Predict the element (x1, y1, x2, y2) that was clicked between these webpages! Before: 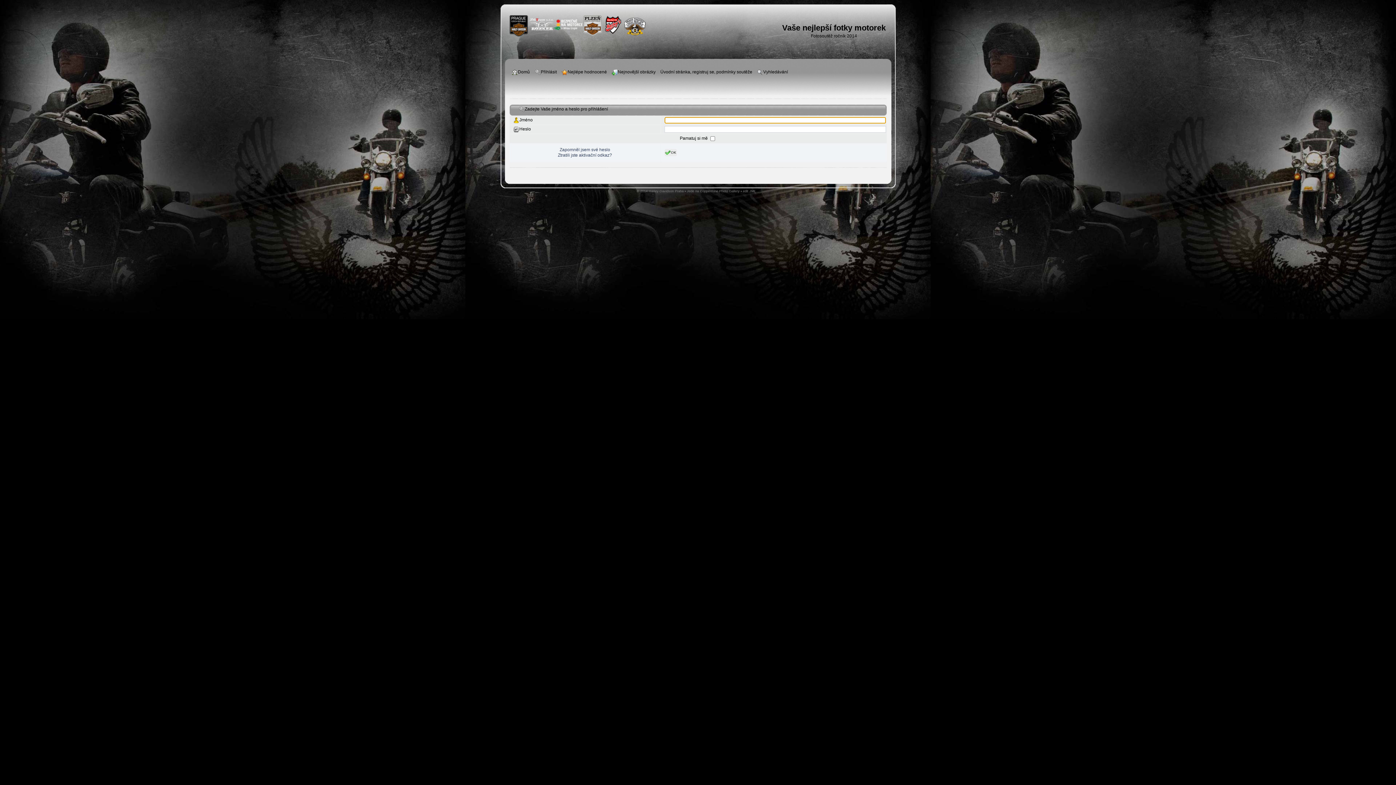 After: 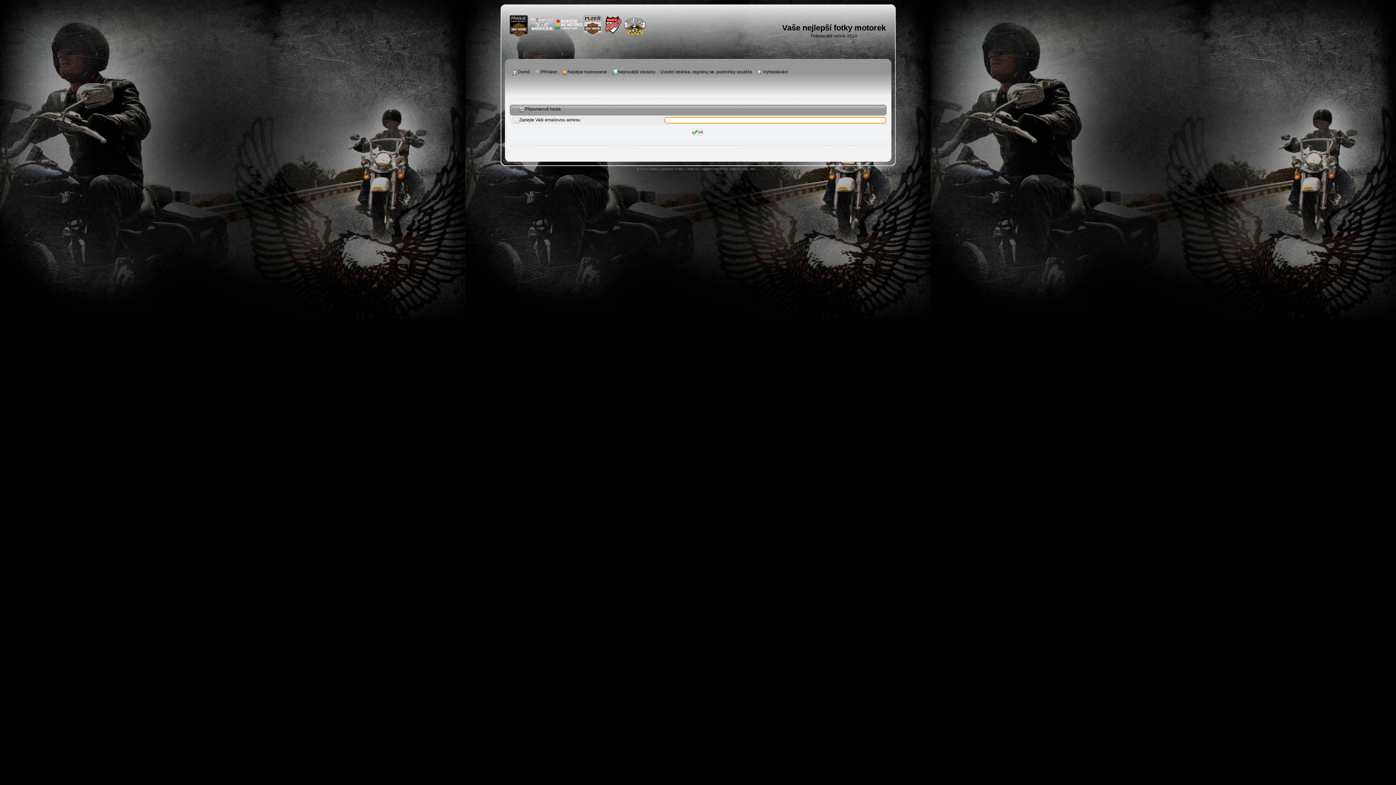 Action: bbox: (559, 147, 610, 152) label: Zapomněl jsem své heslo